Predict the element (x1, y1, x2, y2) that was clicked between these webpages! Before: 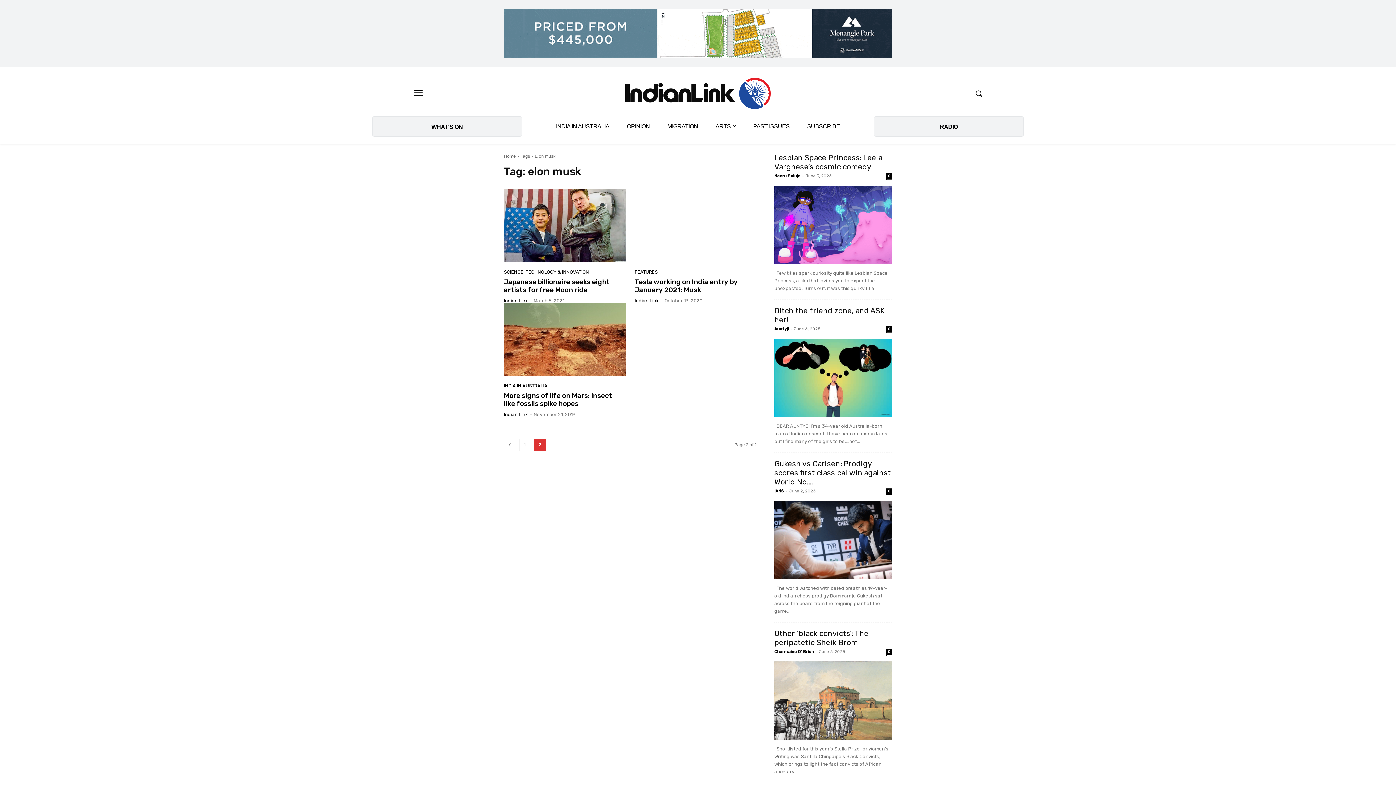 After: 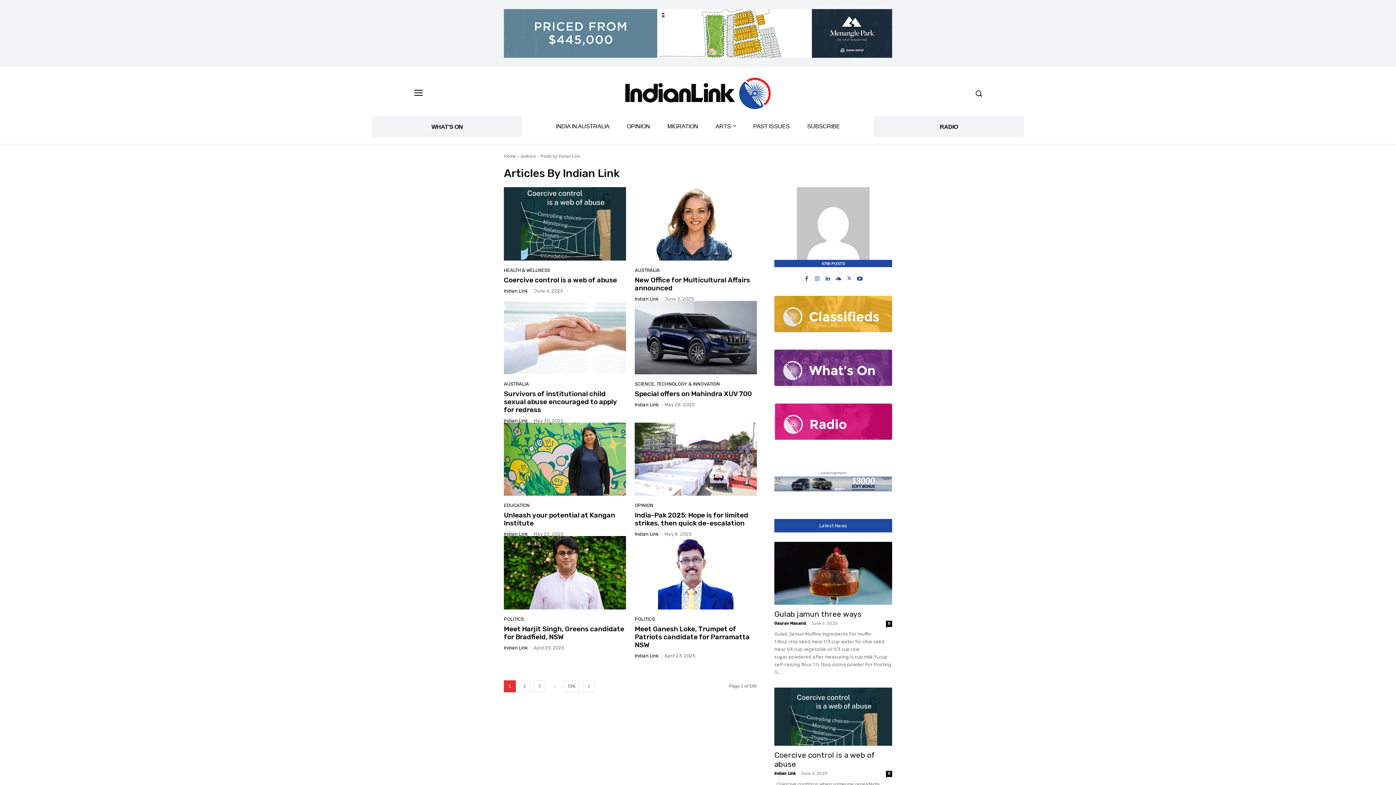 Action: bbox: (504, 298, 528, 303) label: Indian Link